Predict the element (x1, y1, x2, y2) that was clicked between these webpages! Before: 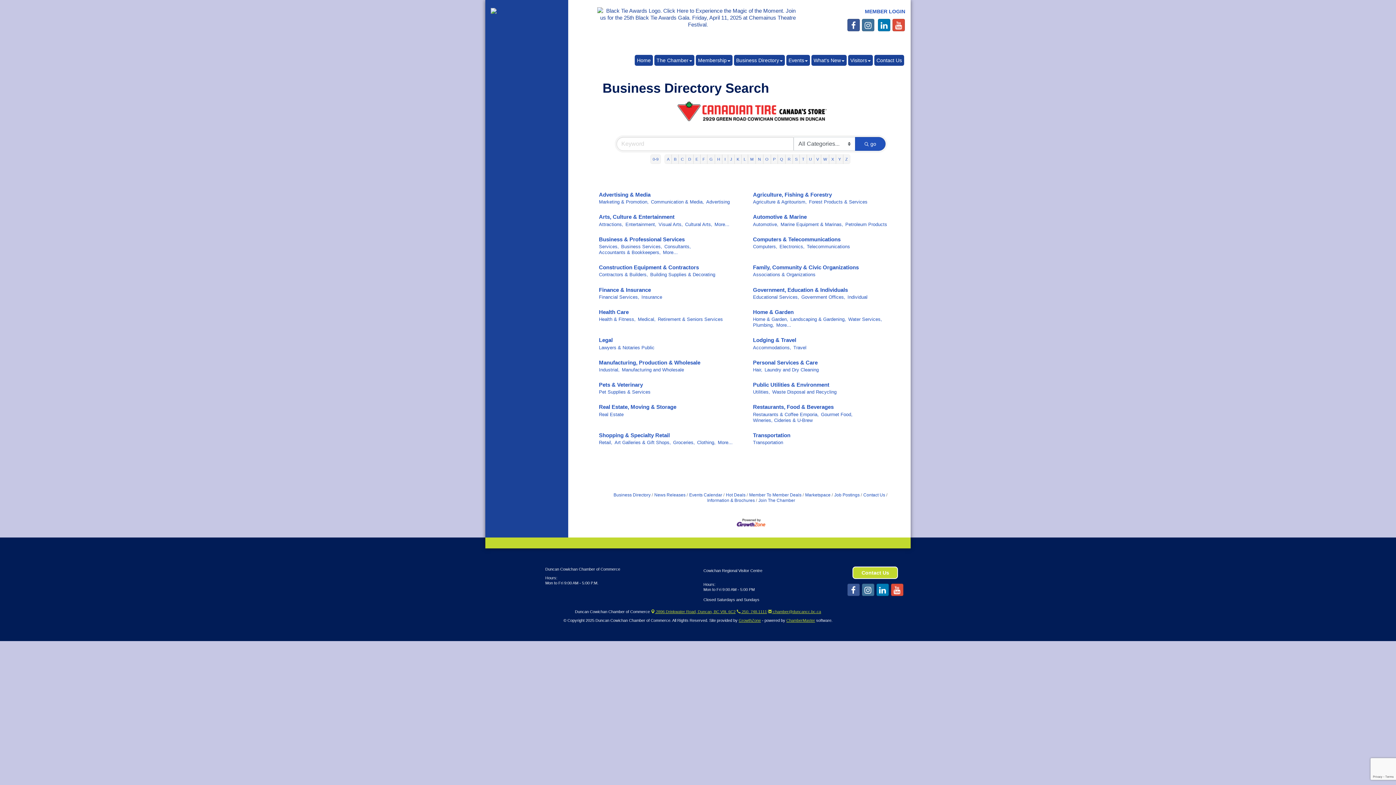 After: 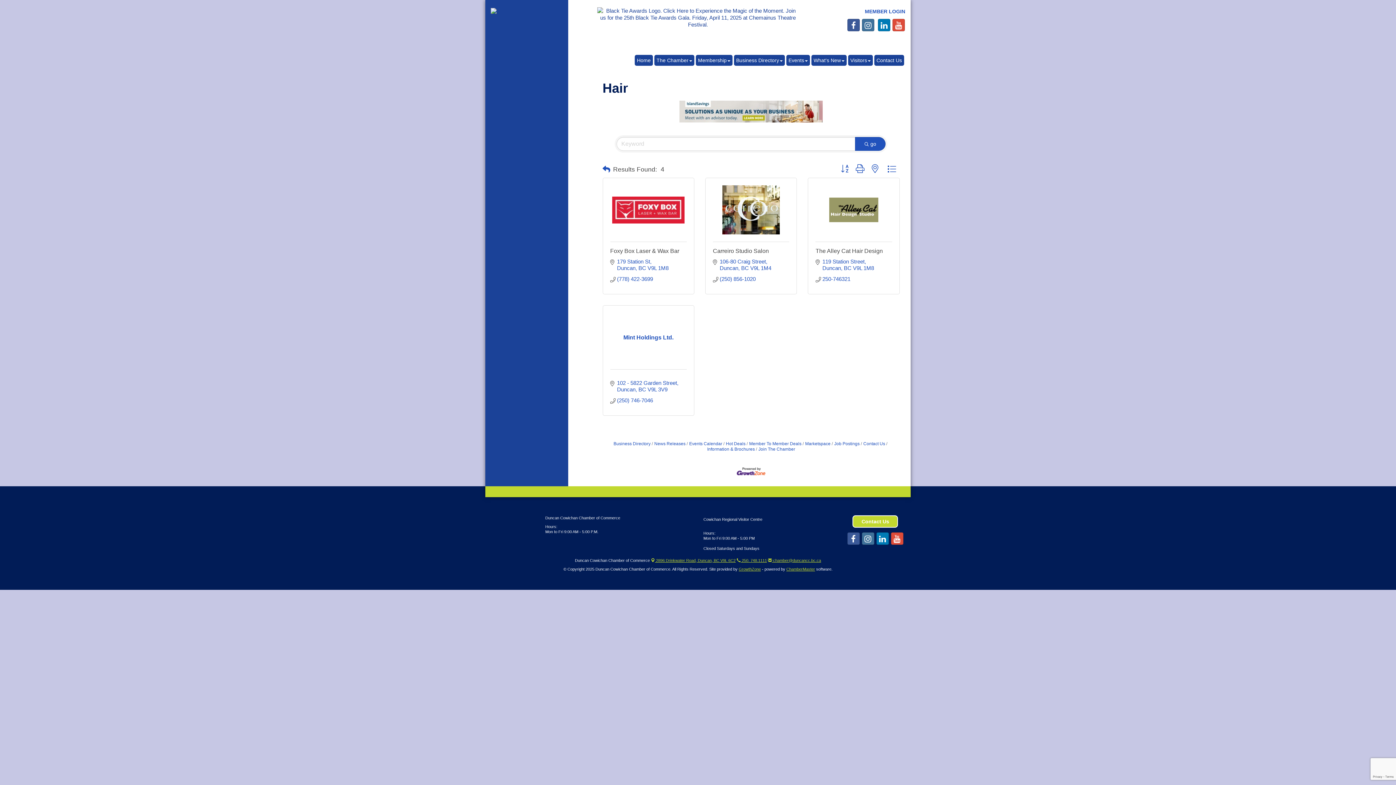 Action: bbox: (753, 367, 762, 373) label: Hair,